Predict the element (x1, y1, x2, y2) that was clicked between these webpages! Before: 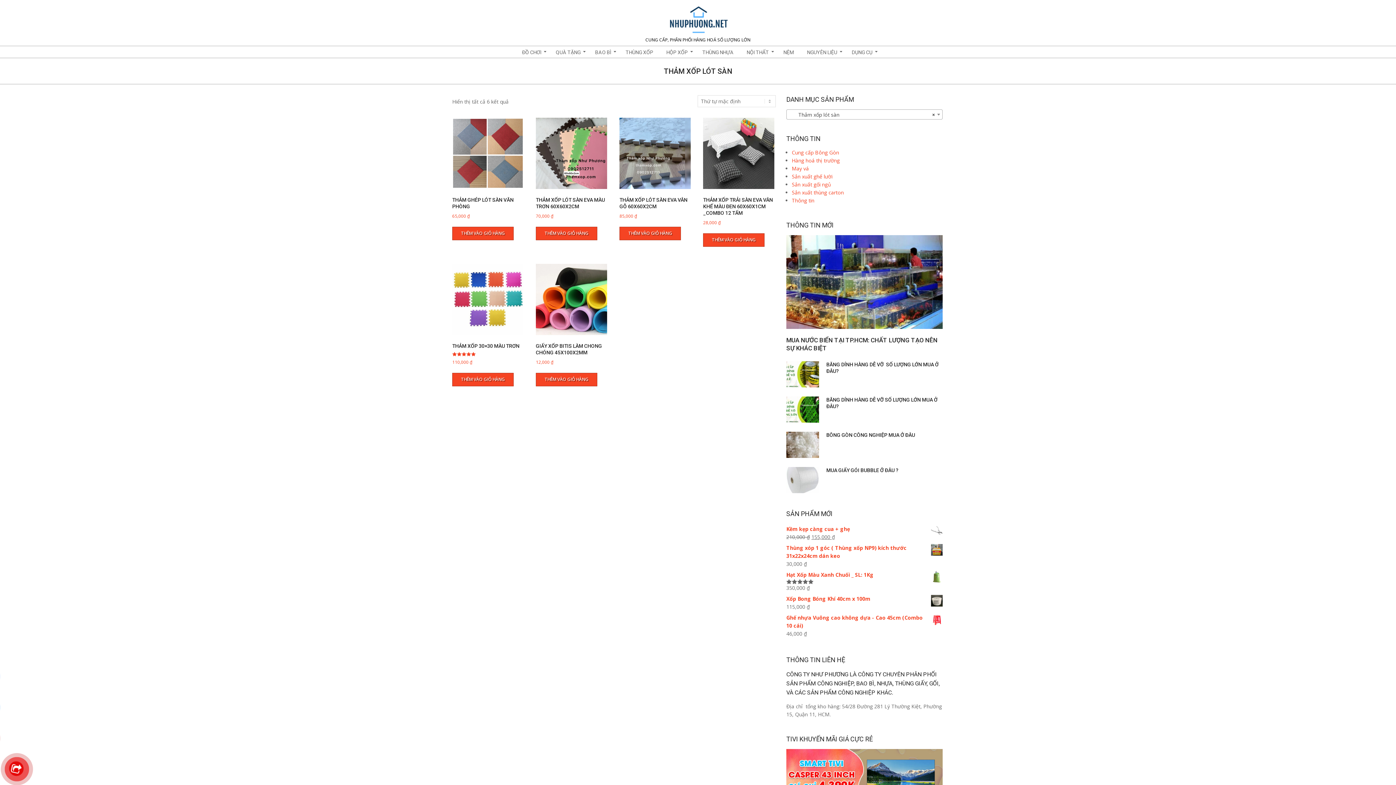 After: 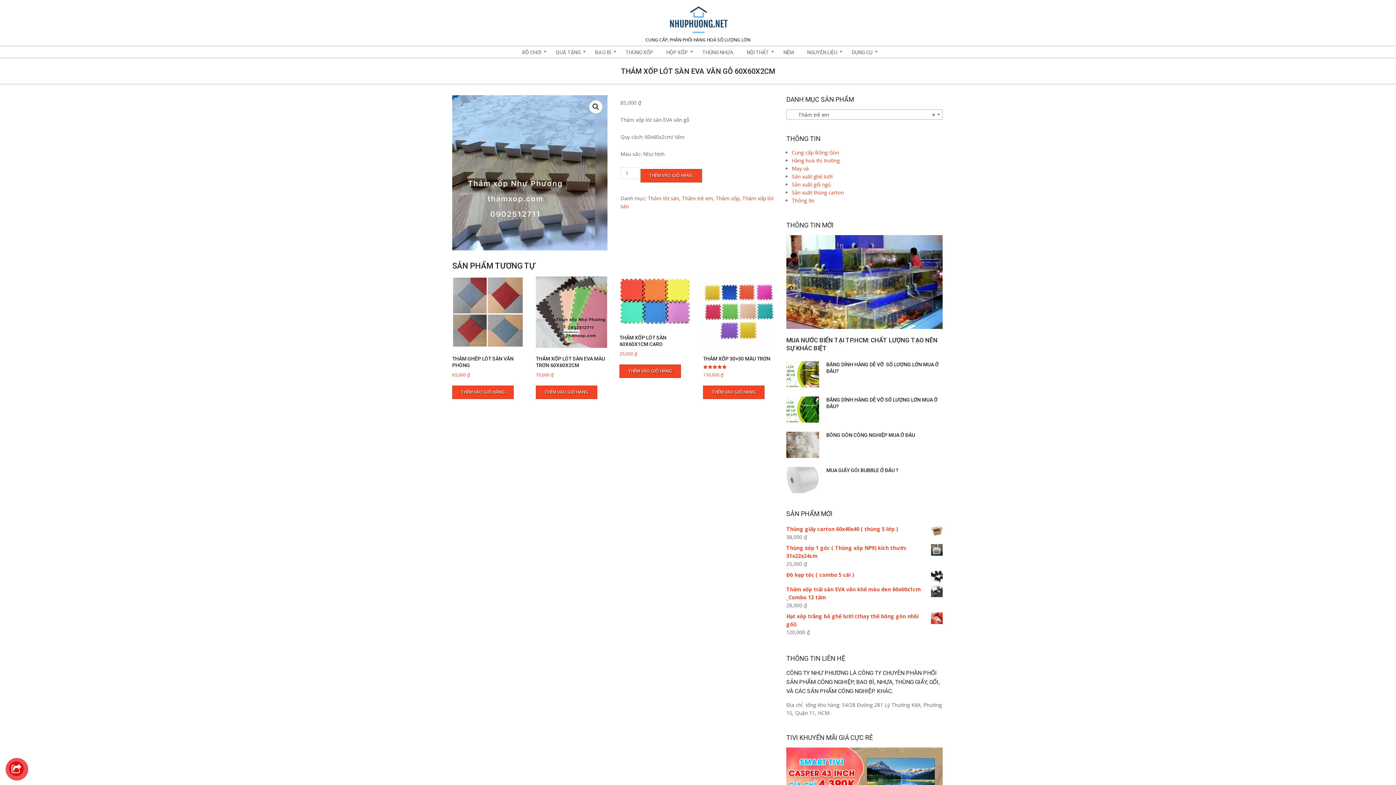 Action: bbox: (619, 117, 691, 220) label: THẢM XỐP LÓT SÀN EVA VÂN GỖ 60X60X2CM
85,000 ₫